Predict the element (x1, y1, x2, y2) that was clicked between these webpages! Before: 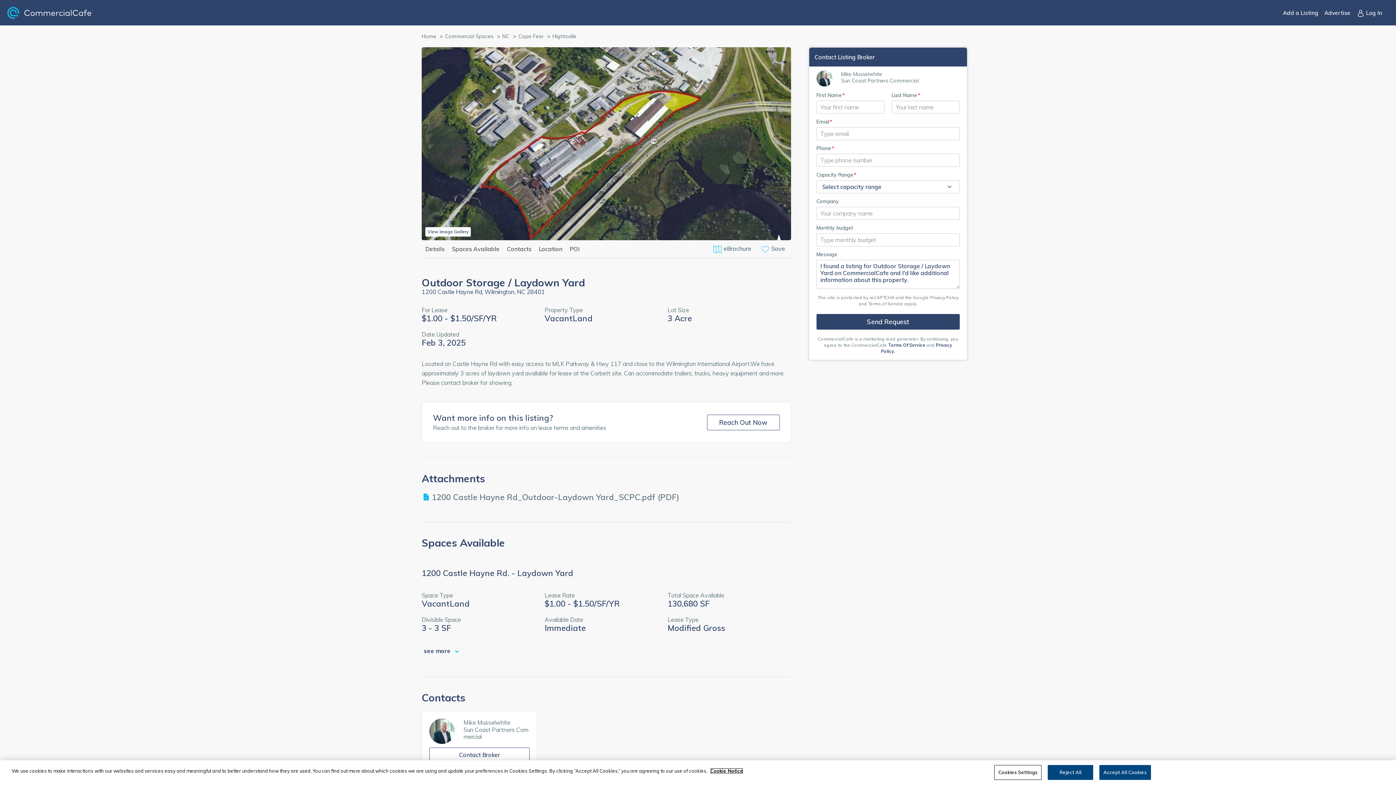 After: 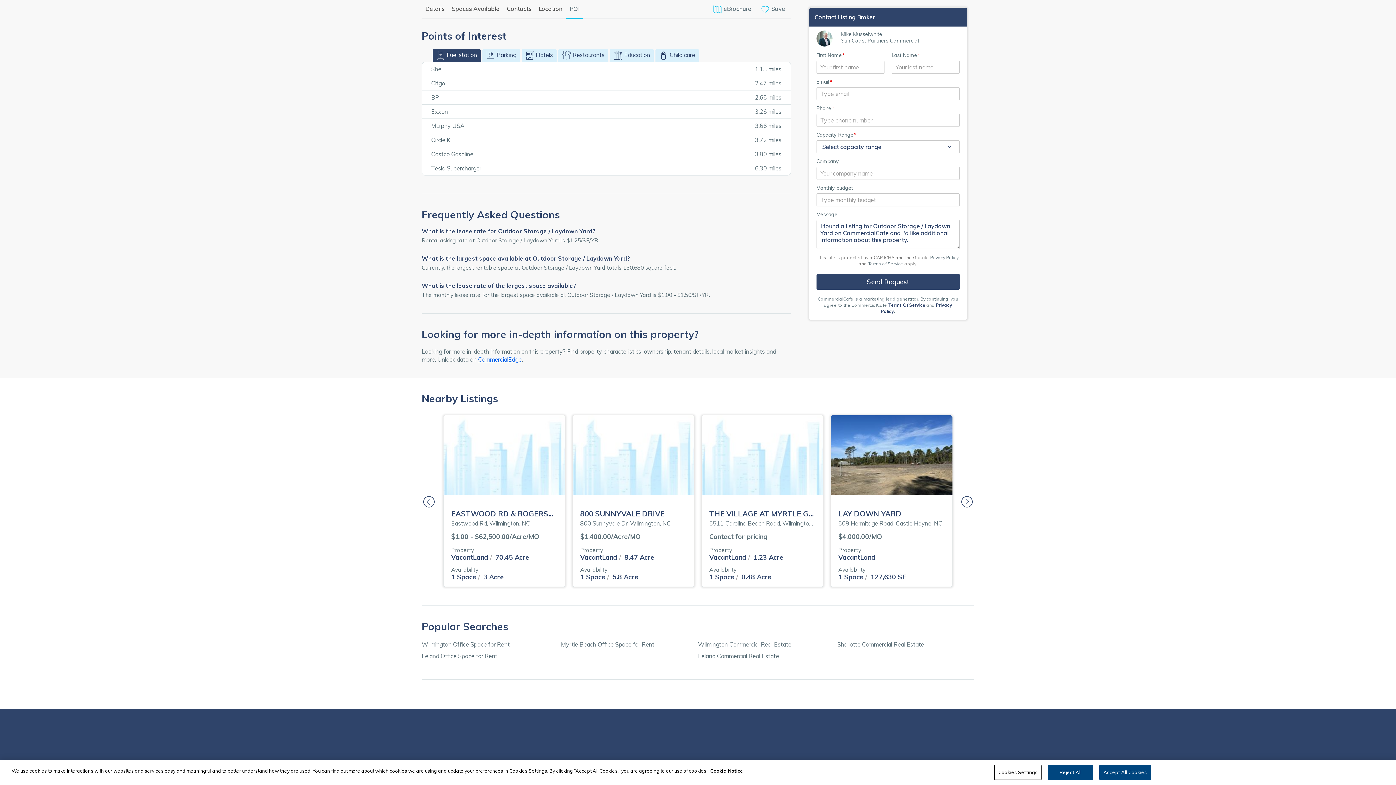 Action: label: POI bbox: (566, 240, 583, 258)